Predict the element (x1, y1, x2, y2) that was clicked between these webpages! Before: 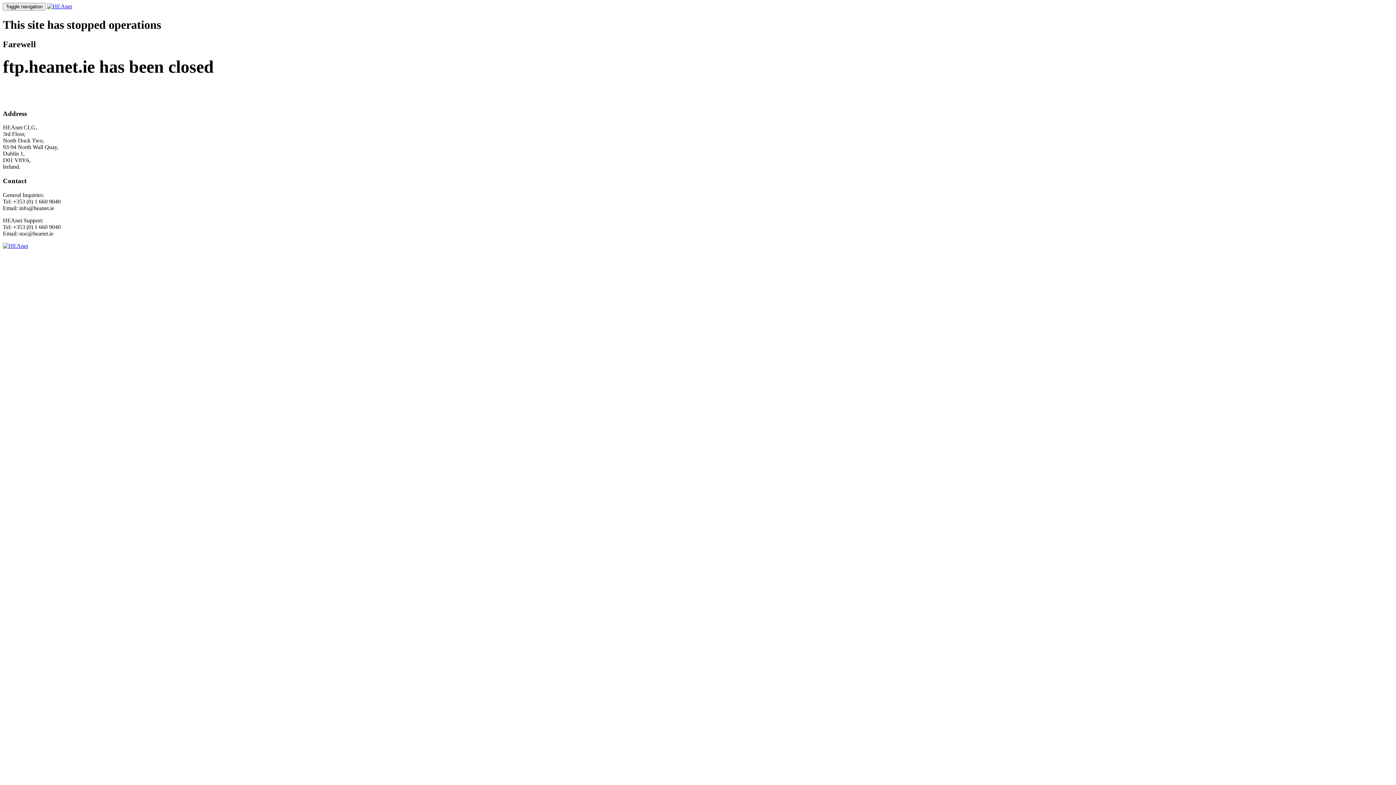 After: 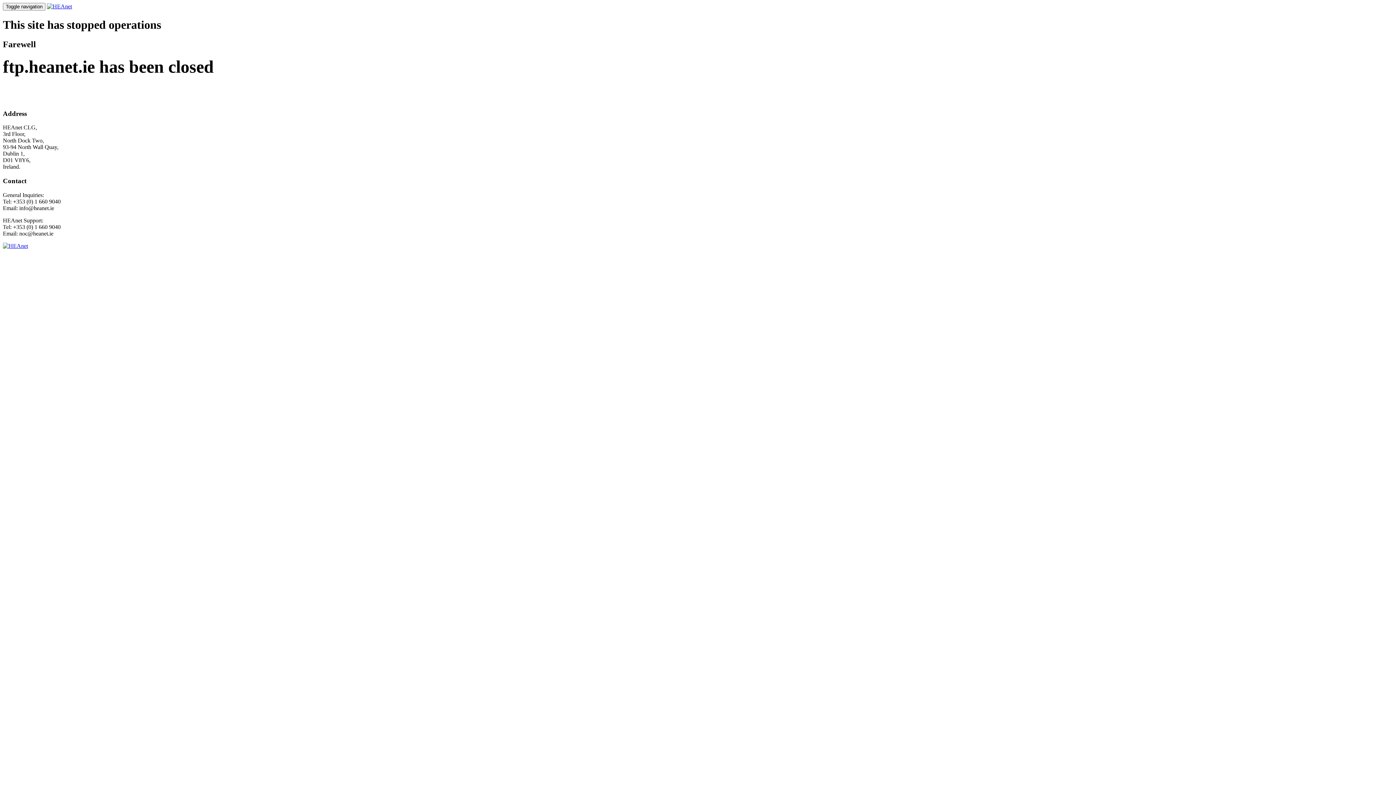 Action: bbox: (2, 242, 28, 248)